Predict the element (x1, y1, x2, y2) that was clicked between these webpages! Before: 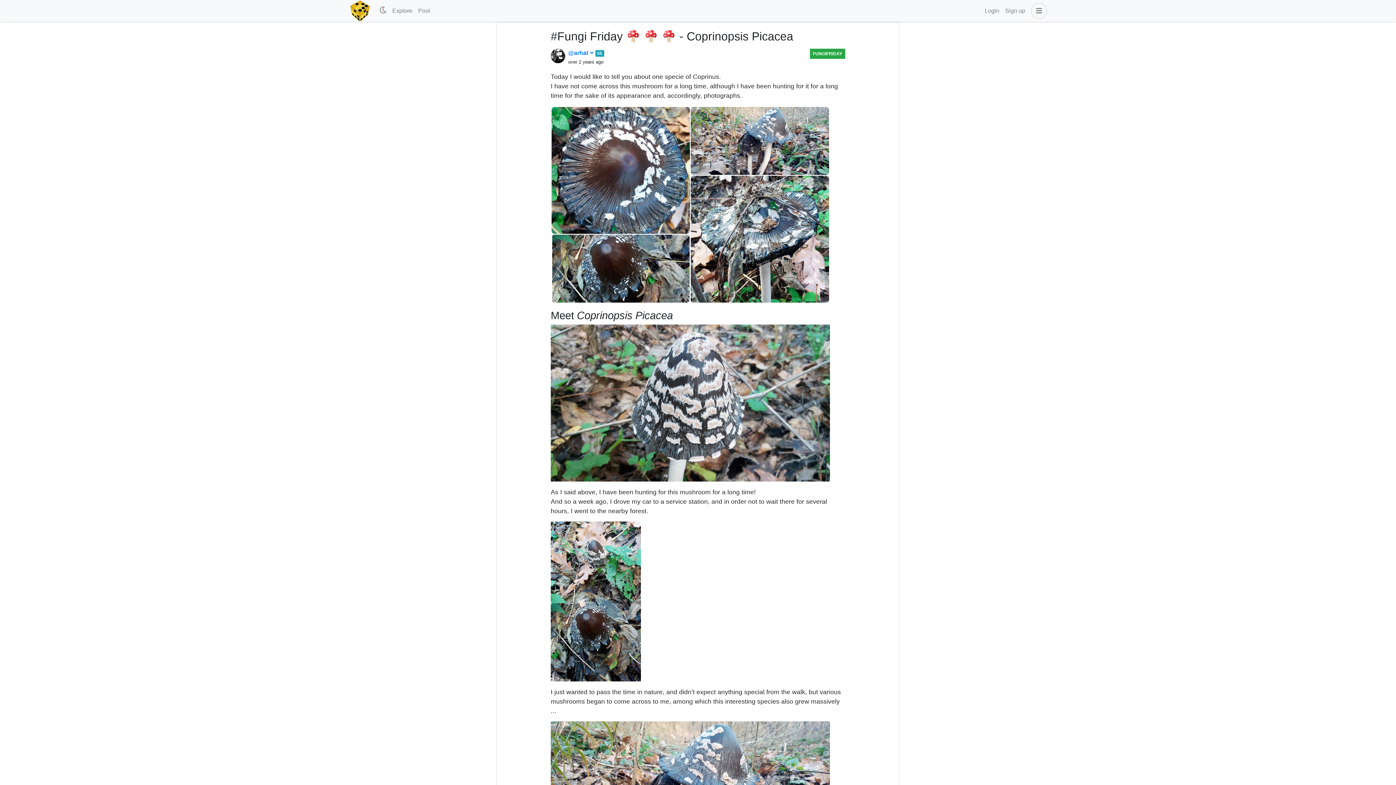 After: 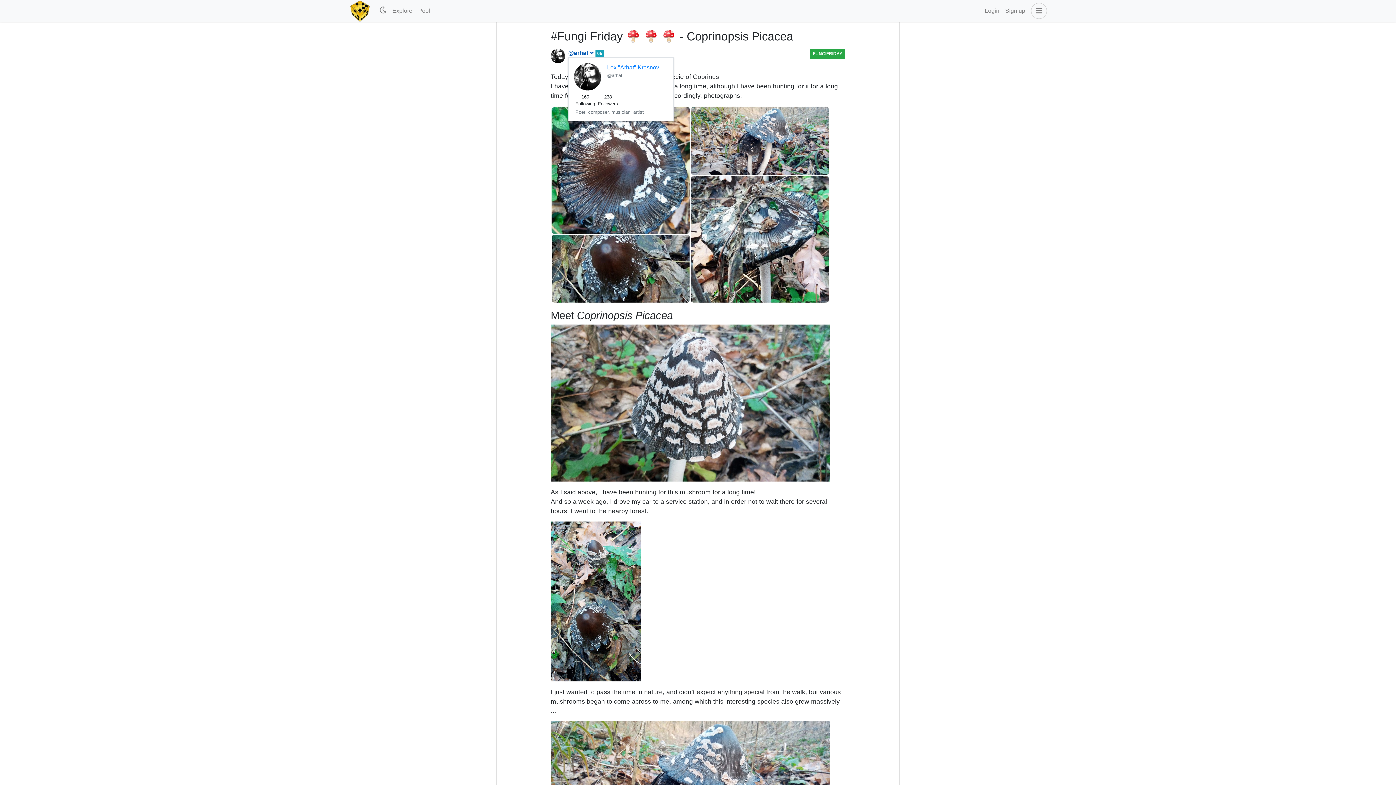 Action: label: @arhat  bbox: (568, 49, 594, 56)